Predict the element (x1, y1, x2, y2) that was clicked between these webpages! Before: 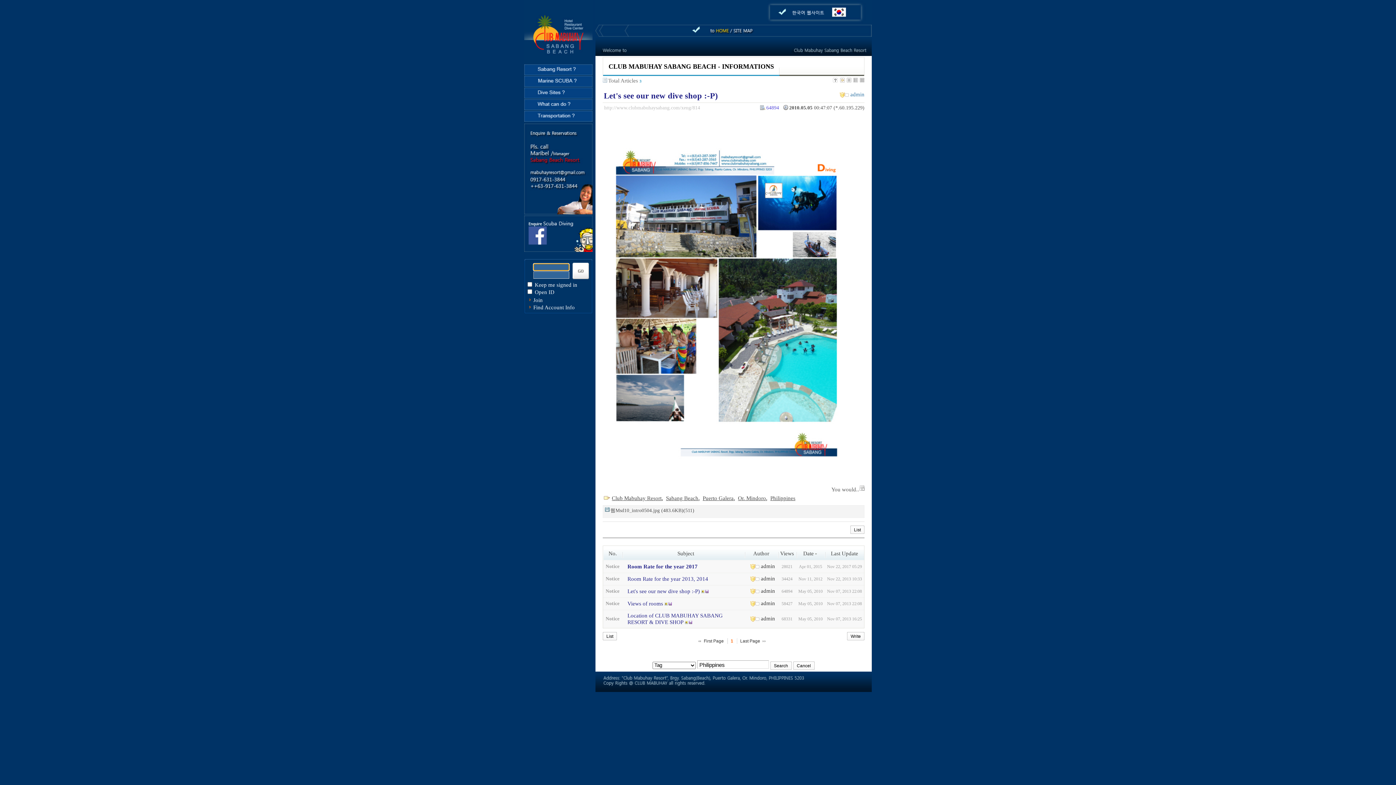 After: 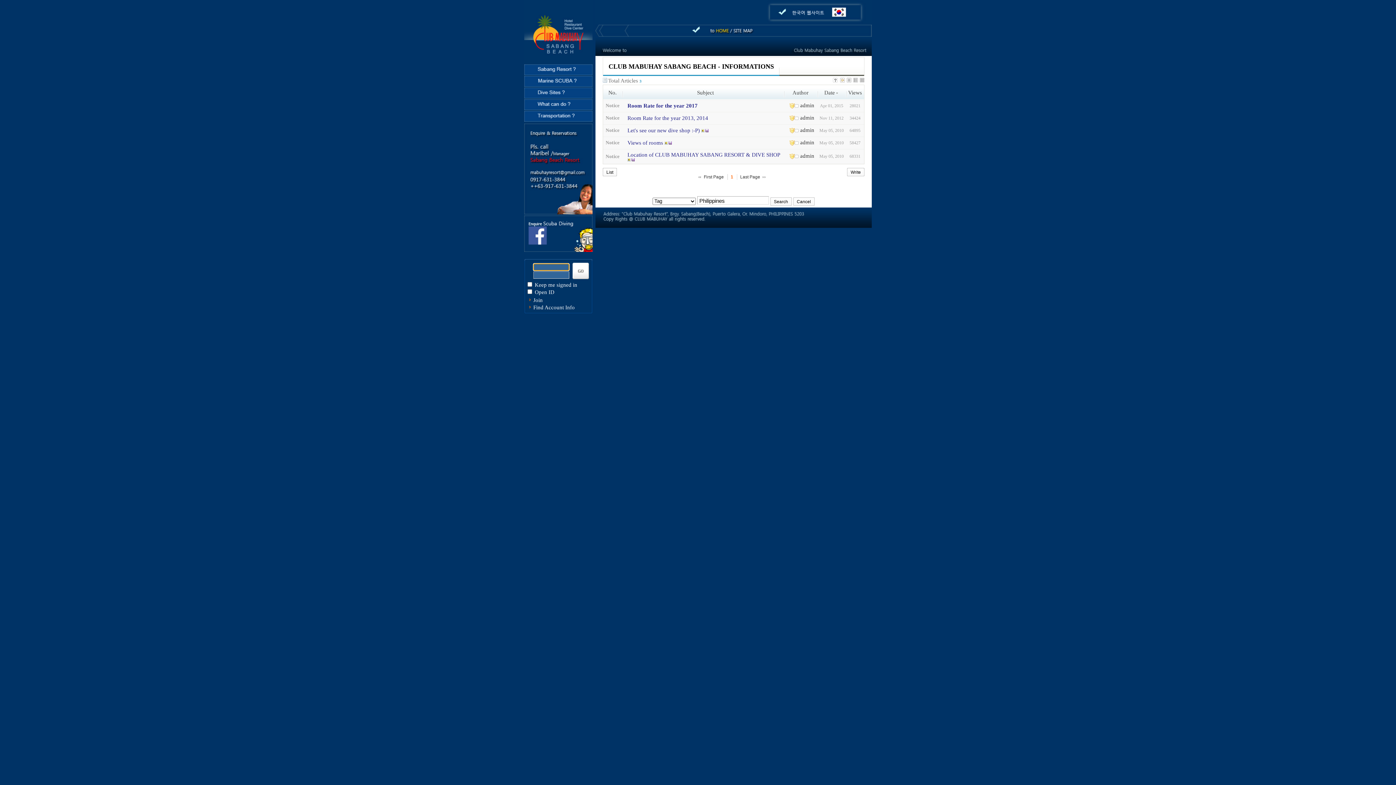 Action: bbox: (846, 77, 851, 83)